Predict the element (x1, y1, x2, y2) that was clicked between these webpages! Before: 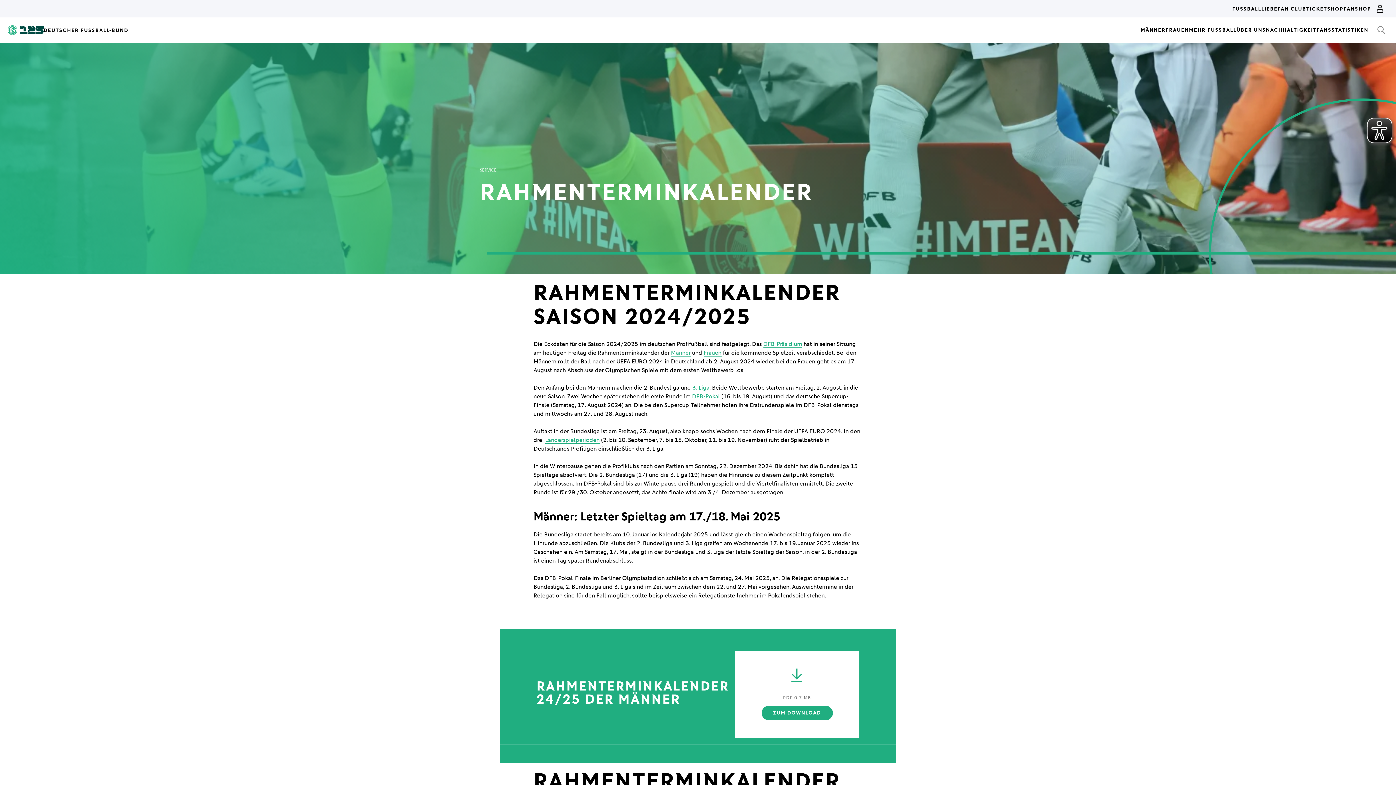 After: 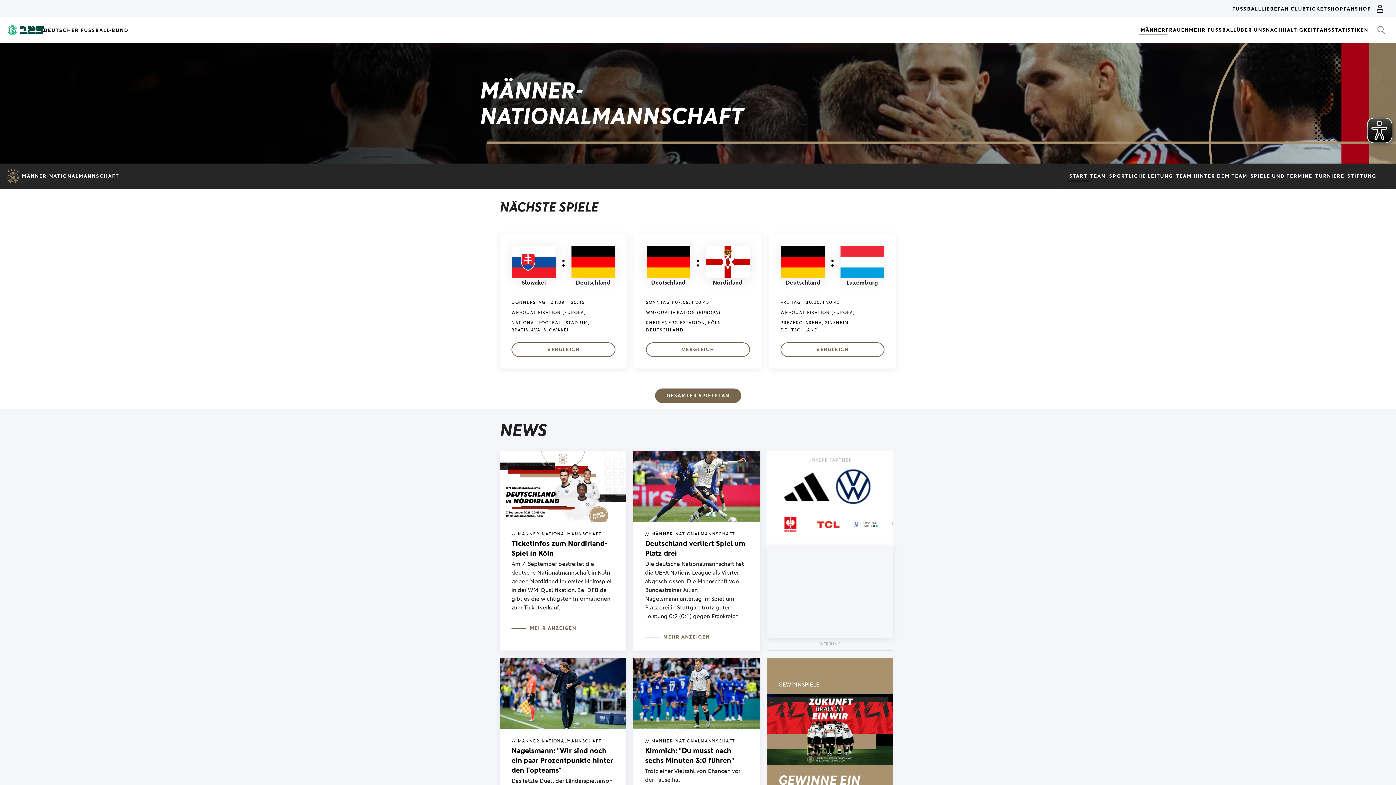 Action: label: Länderspielperioden bbox: (545, 436, 599, 444)